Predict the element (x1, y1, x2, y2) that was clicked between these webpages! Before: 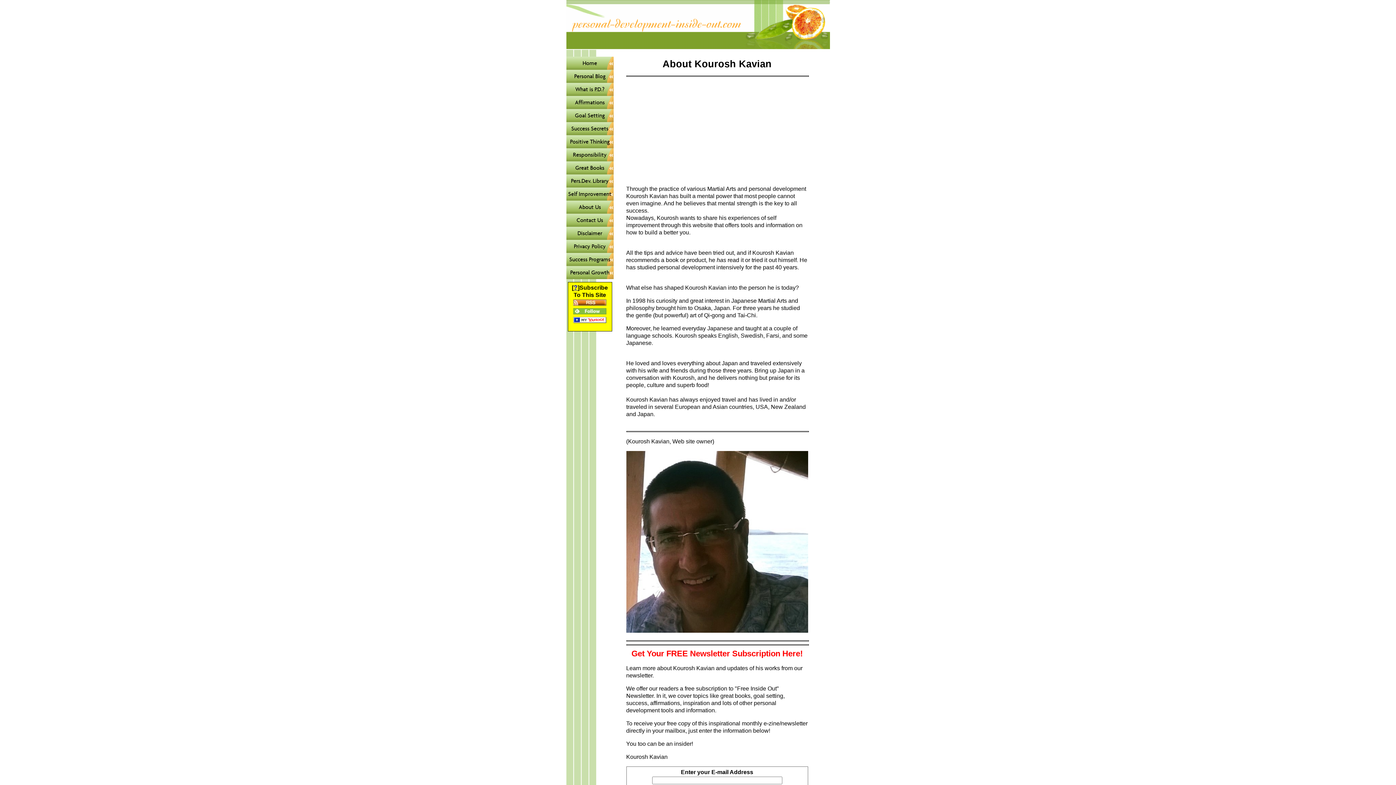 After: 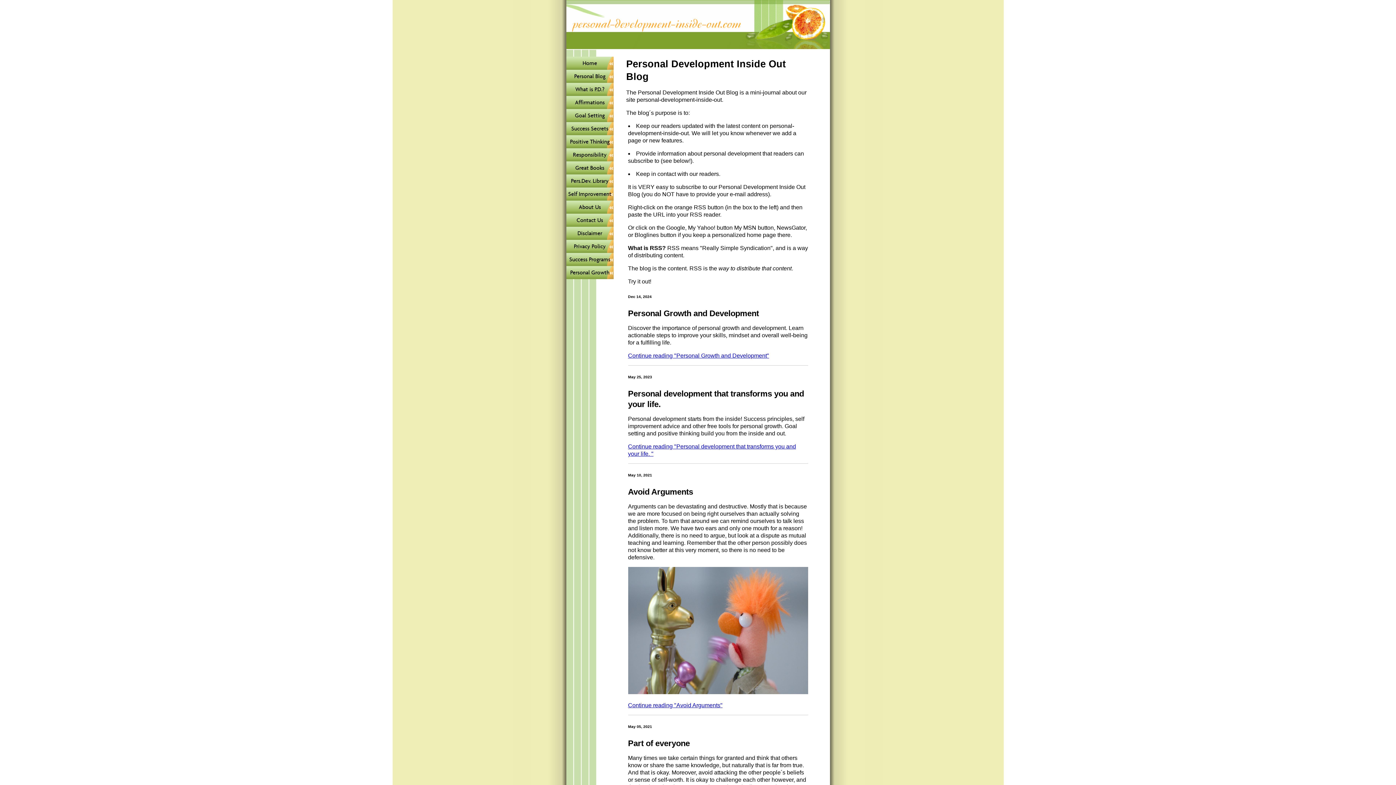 Action: bbox: (566, 69, 613, 82) label: Personal Blog